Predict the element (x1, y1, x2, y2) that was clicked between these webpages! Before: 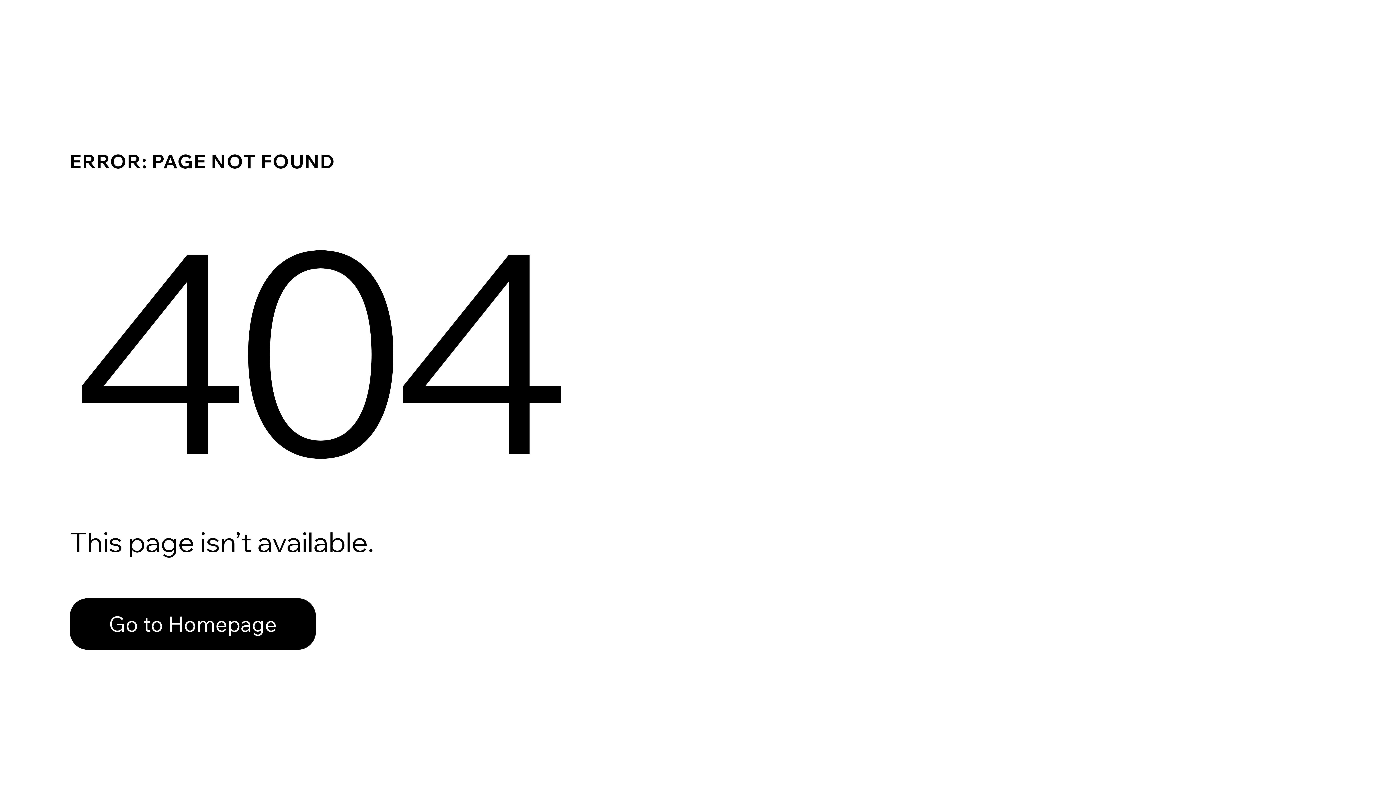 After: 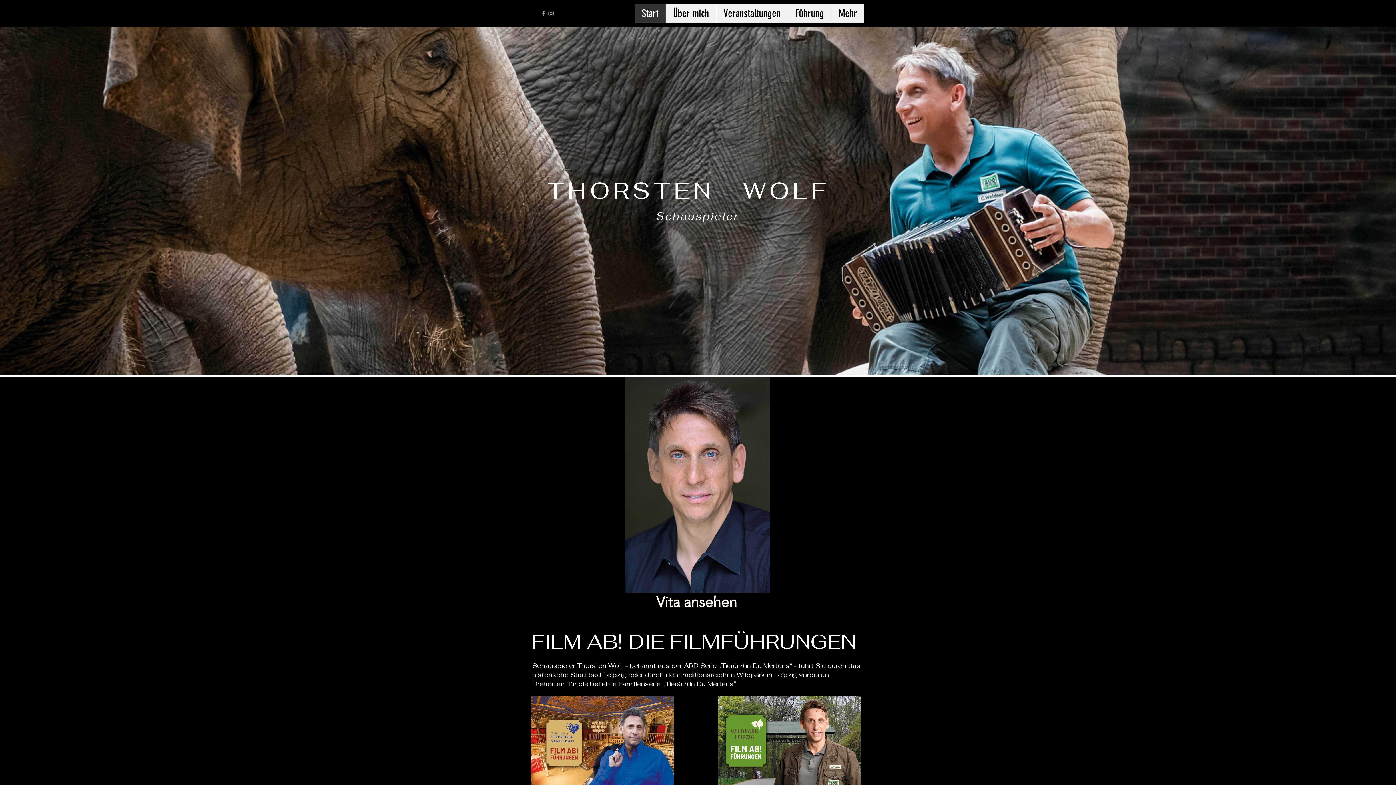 Action: label: Go to Homepage bbox: (69, 582, 768, 659)